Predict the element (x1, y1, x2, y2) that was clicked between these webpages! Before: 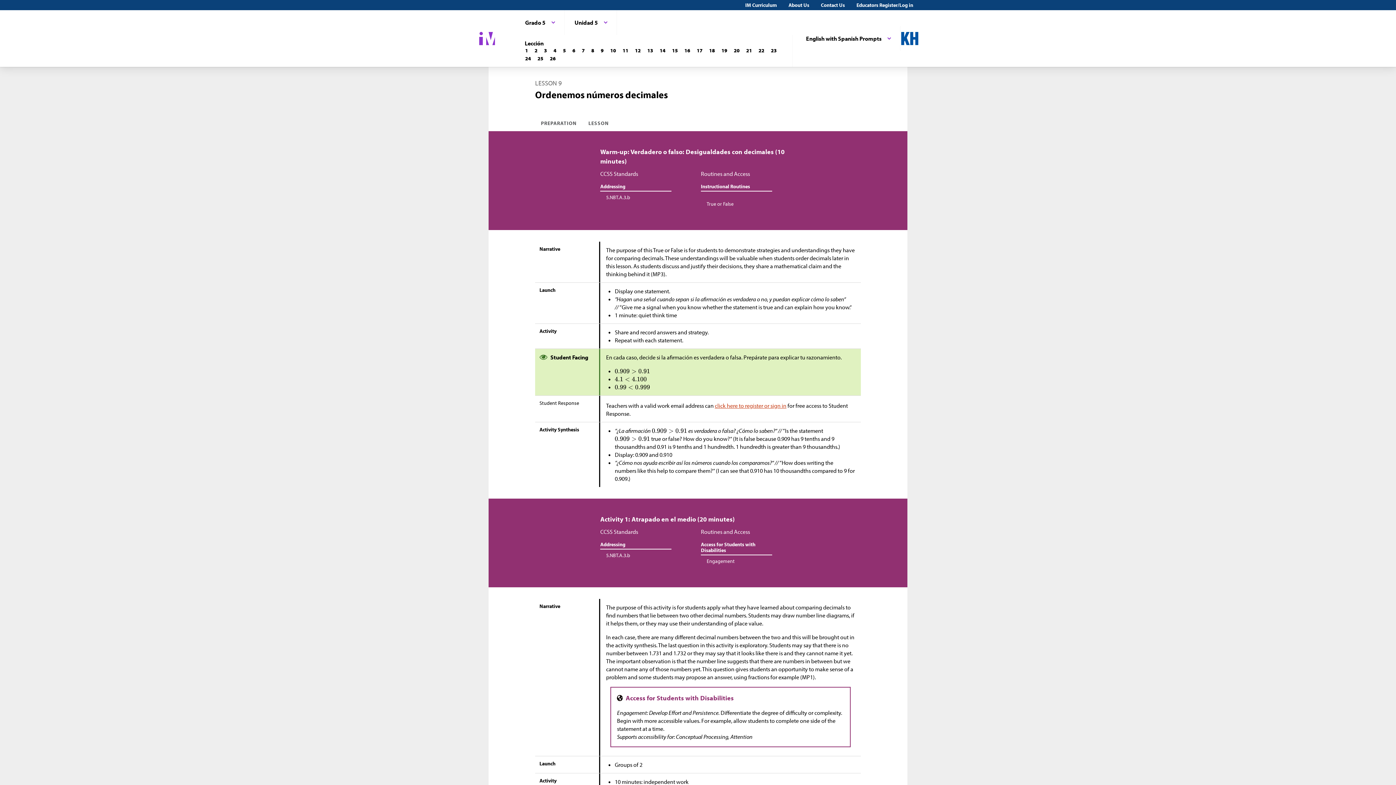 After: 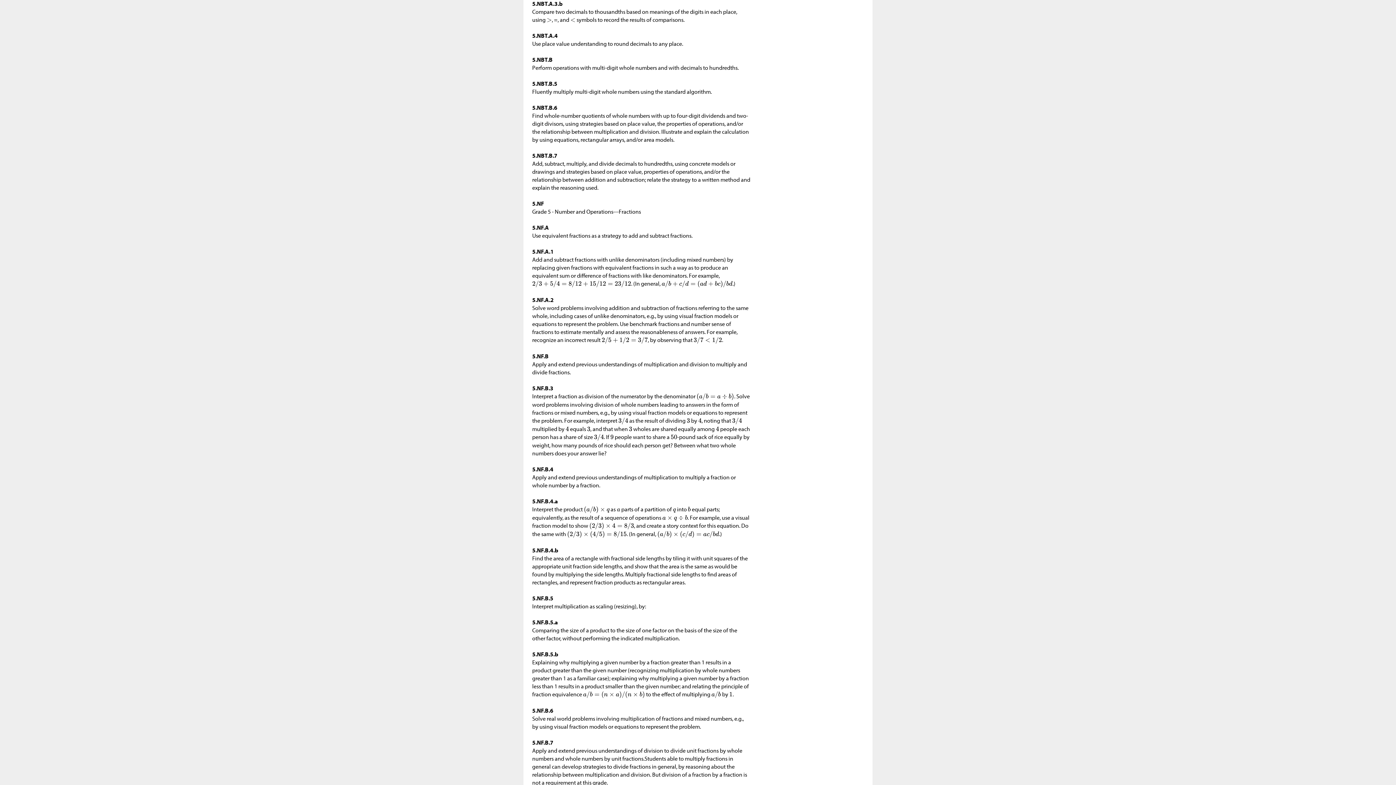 Action: bbox: (606, 552, 630, 558) label: 5.NBT.A.3.b